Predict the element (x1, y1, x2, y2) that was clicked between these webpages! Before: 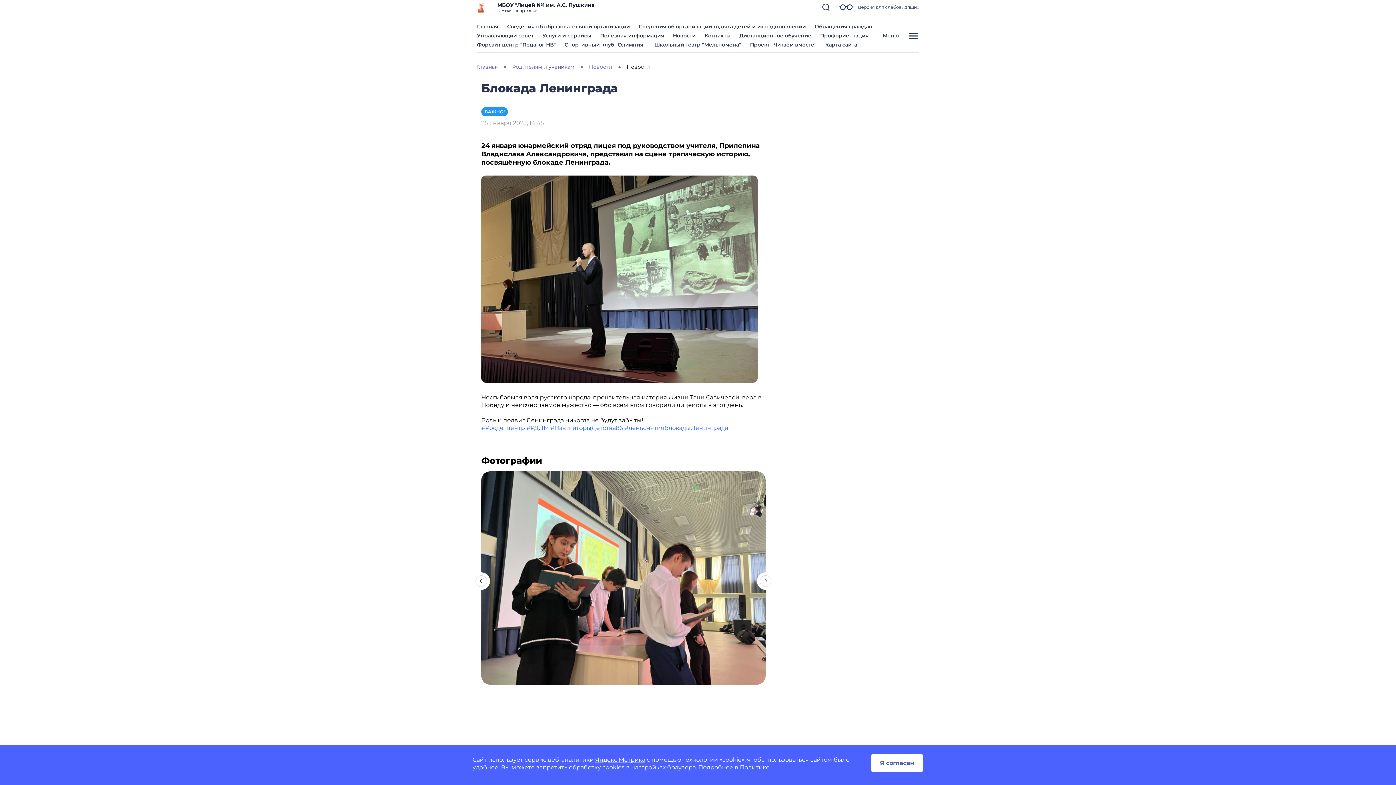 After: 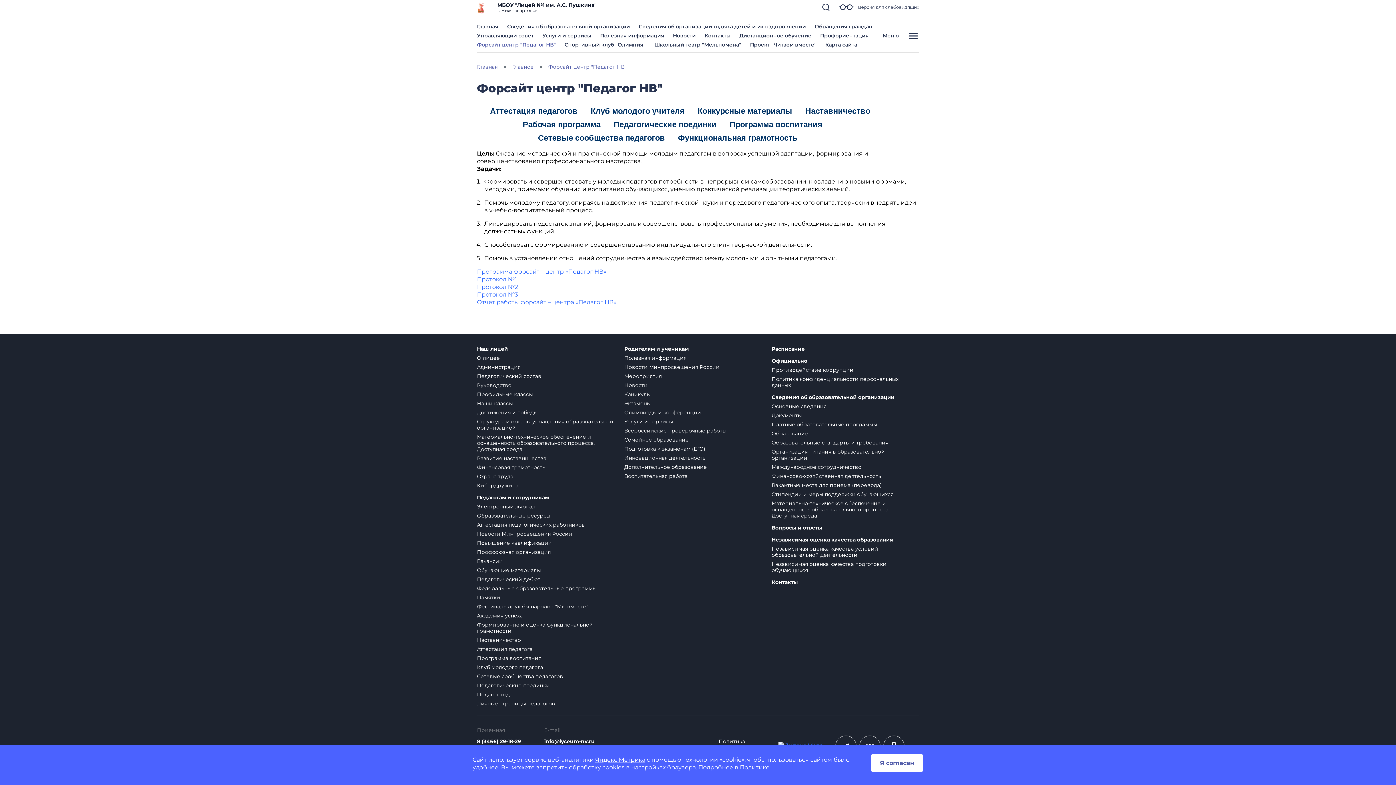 Action: bbox: (477, 41, 556, 48) label: Форсайт центр "Педагог НВ"